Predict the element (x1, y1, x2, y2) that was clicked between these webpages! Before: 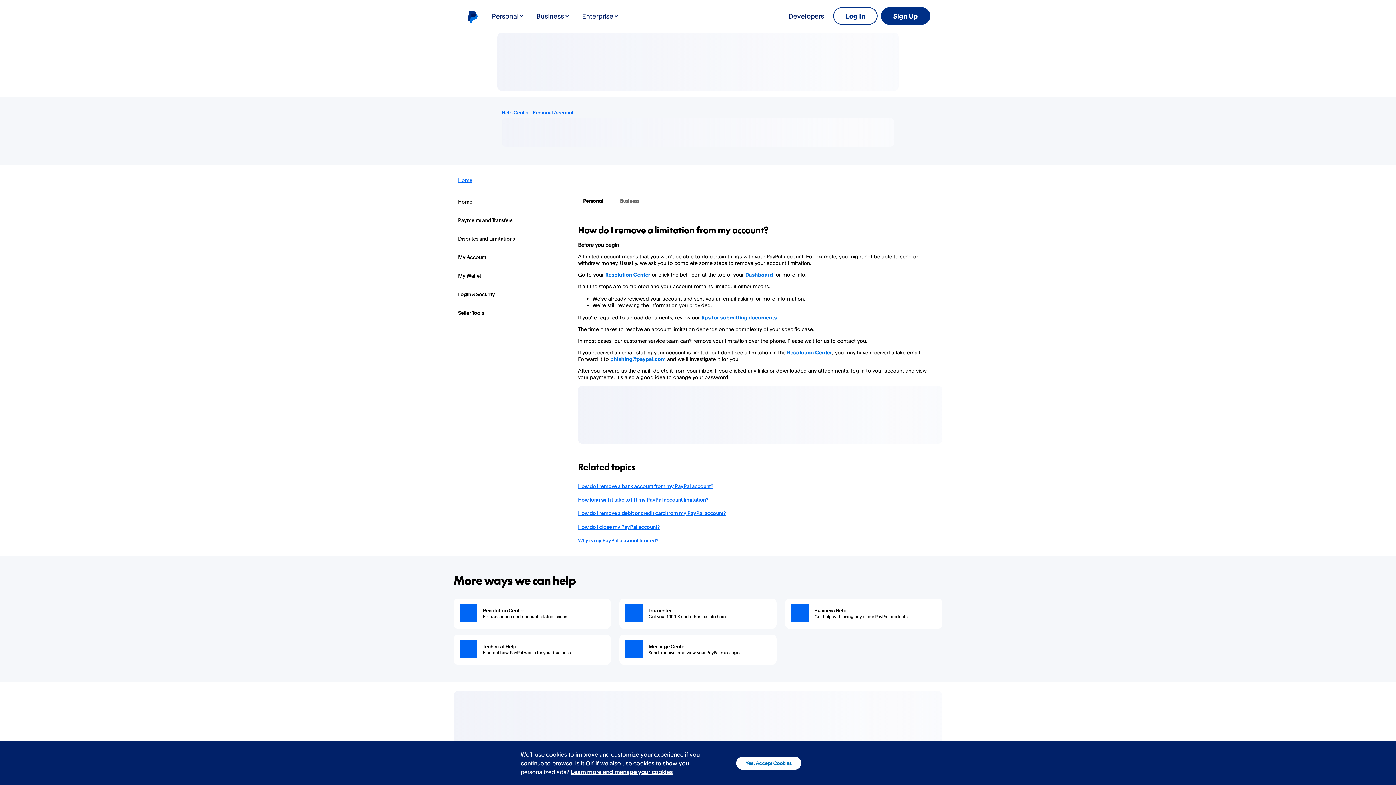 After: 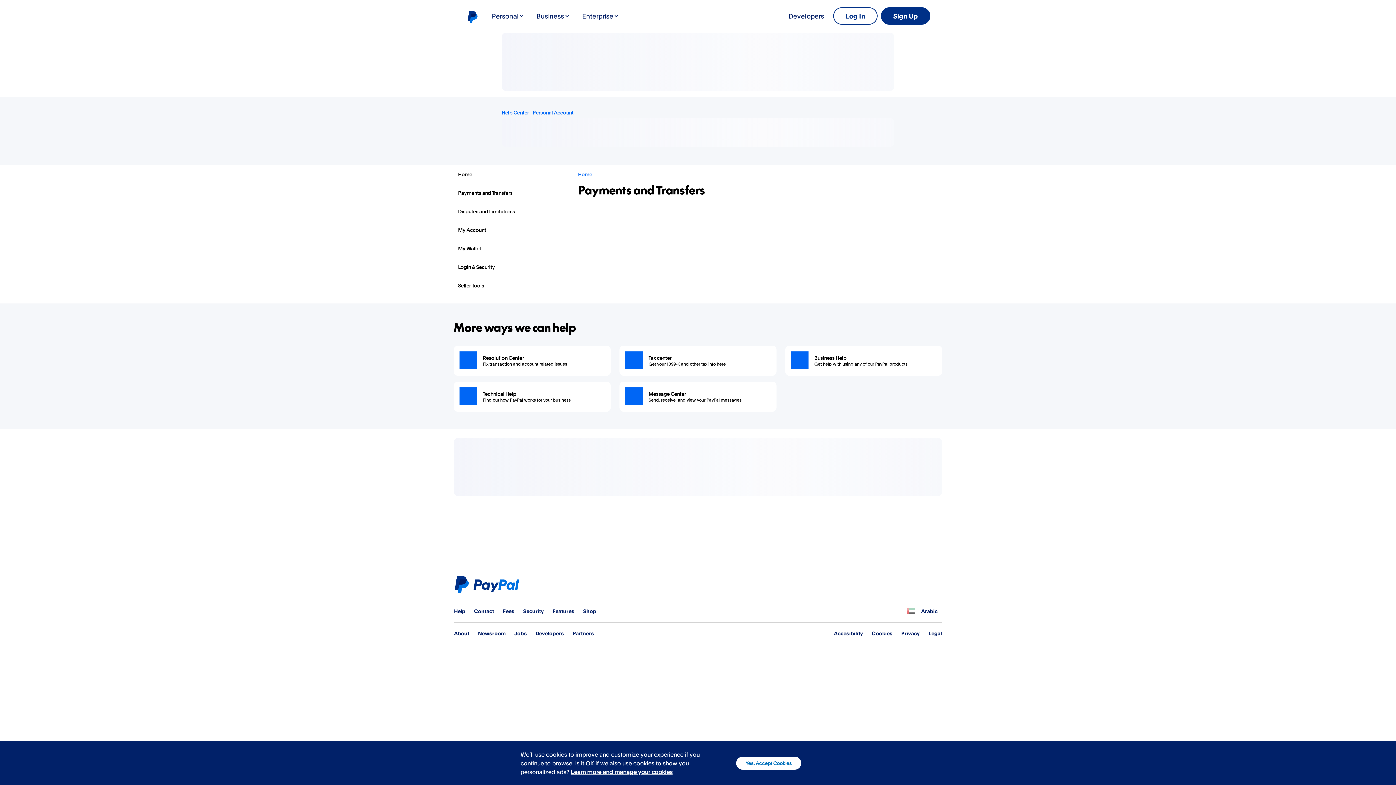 Action: bbox: (458, 217, 512, 223) label: Payments and Transfers